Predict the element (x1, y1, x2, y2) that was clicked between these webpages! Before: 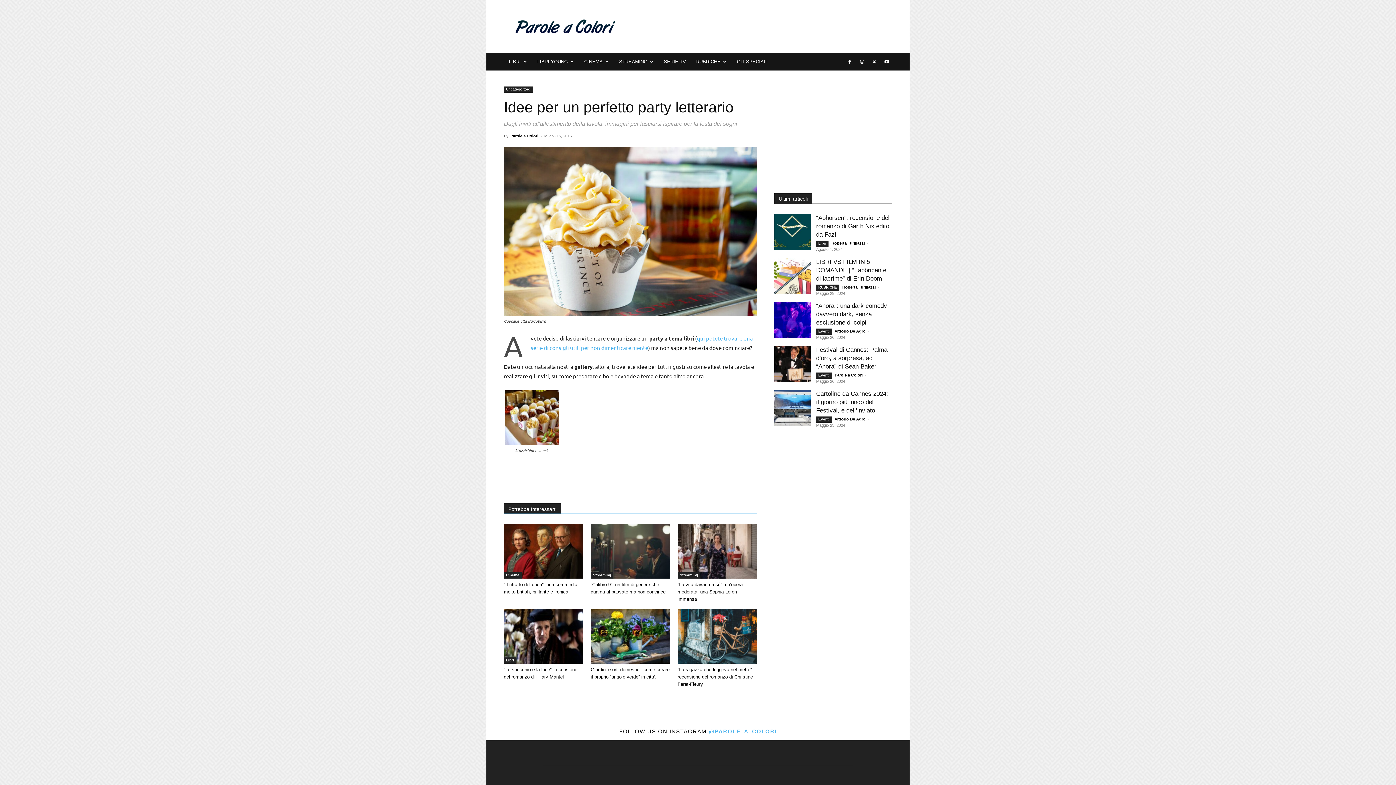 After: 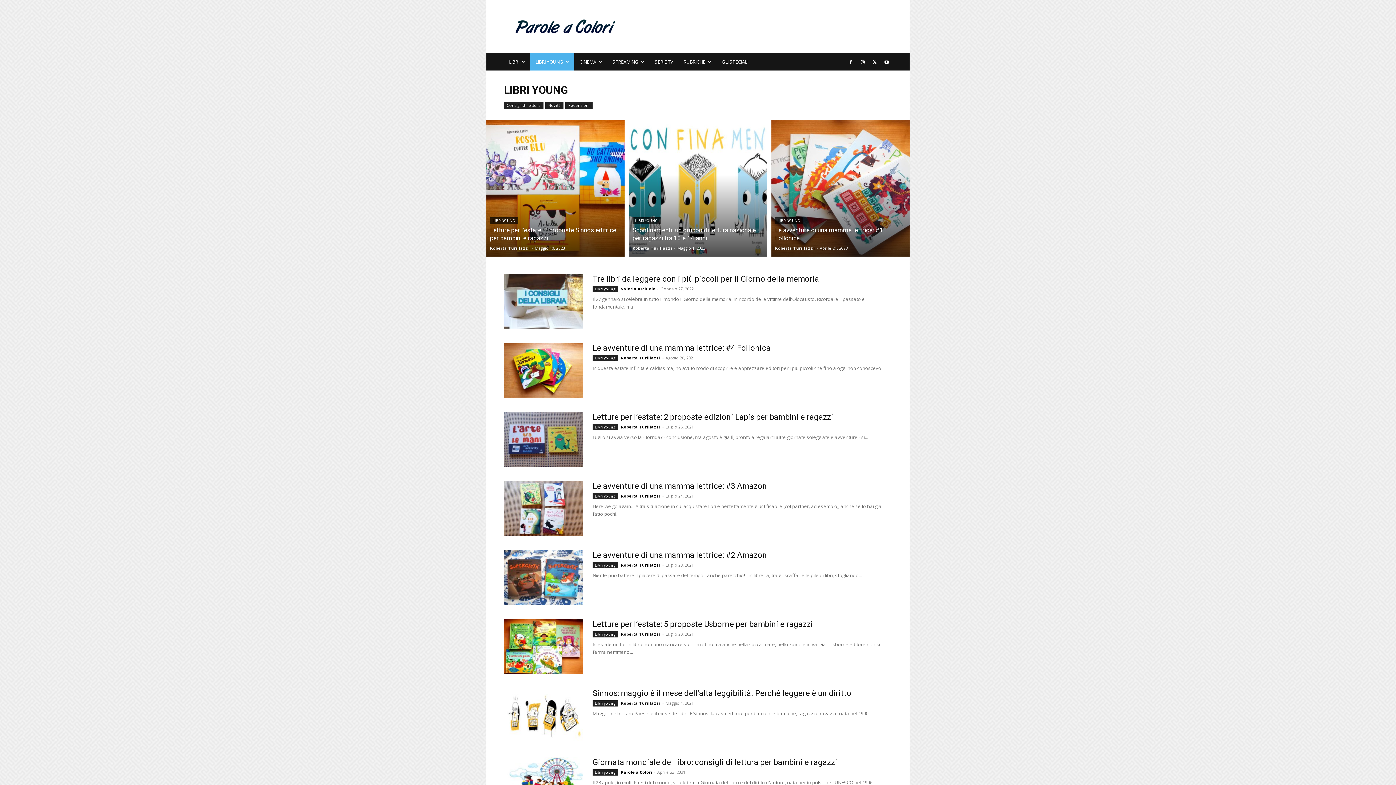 Action: bbox: (532, 53, 579, 70) label: LIBRI YOUNG